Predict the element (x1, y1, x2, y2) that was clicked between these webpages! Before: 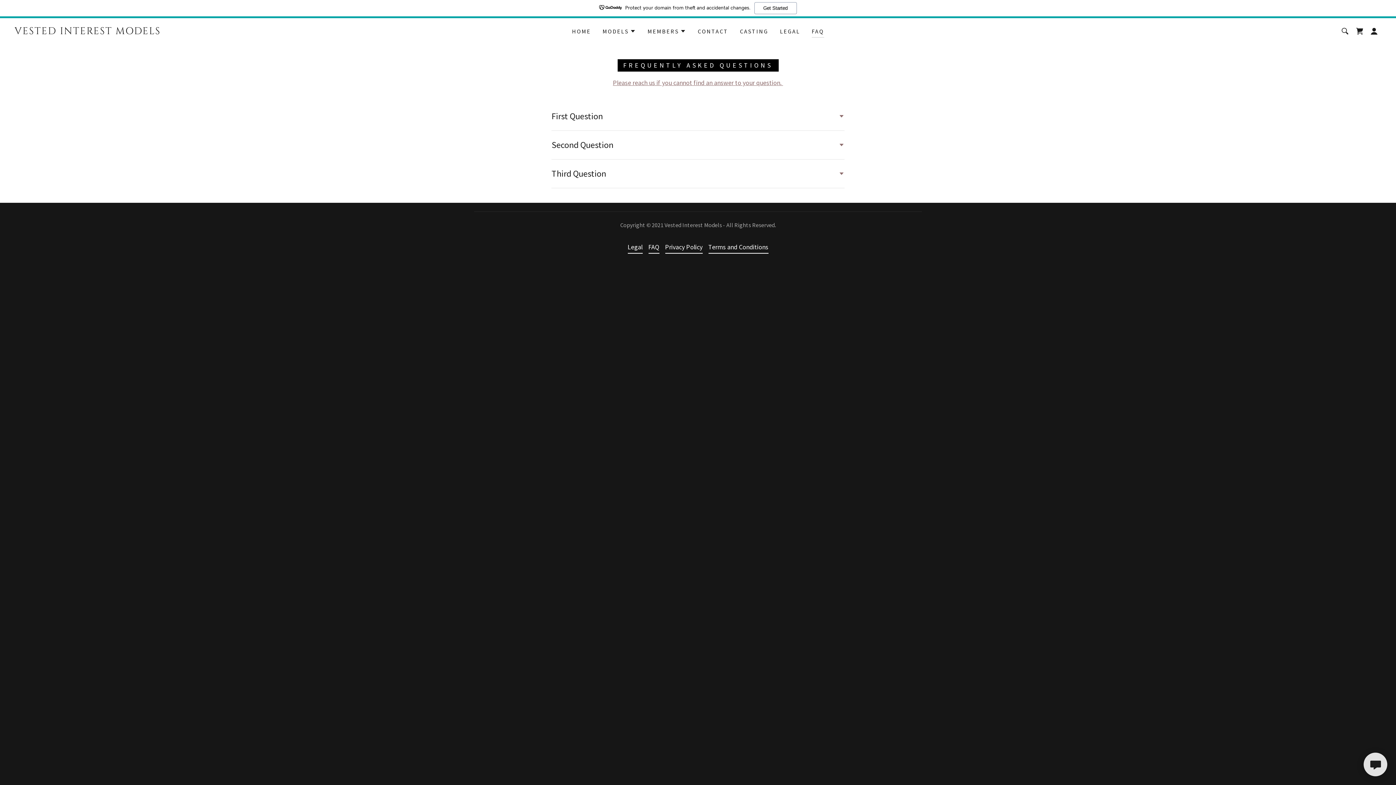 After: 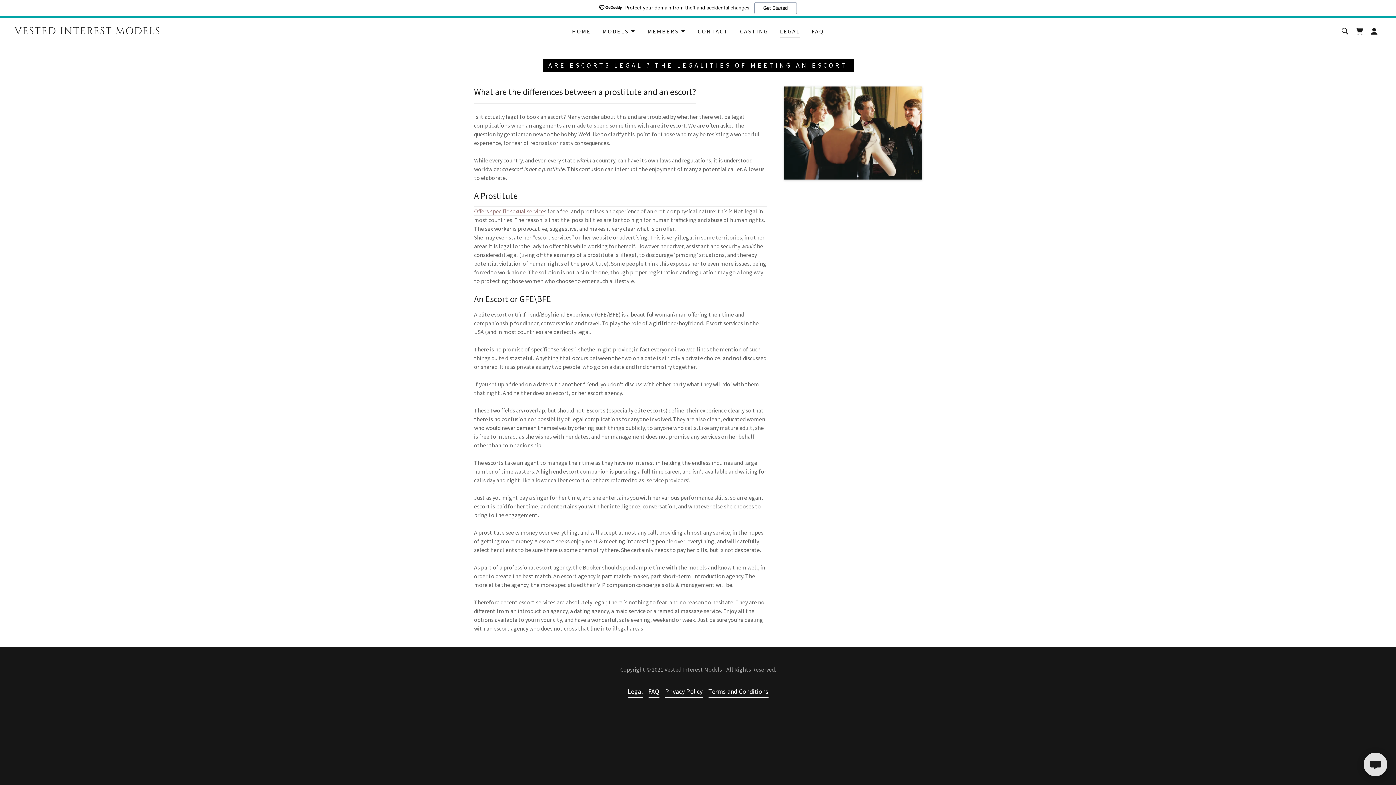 Action: label: LEGAL bbox: (777, 24, 802, 37)